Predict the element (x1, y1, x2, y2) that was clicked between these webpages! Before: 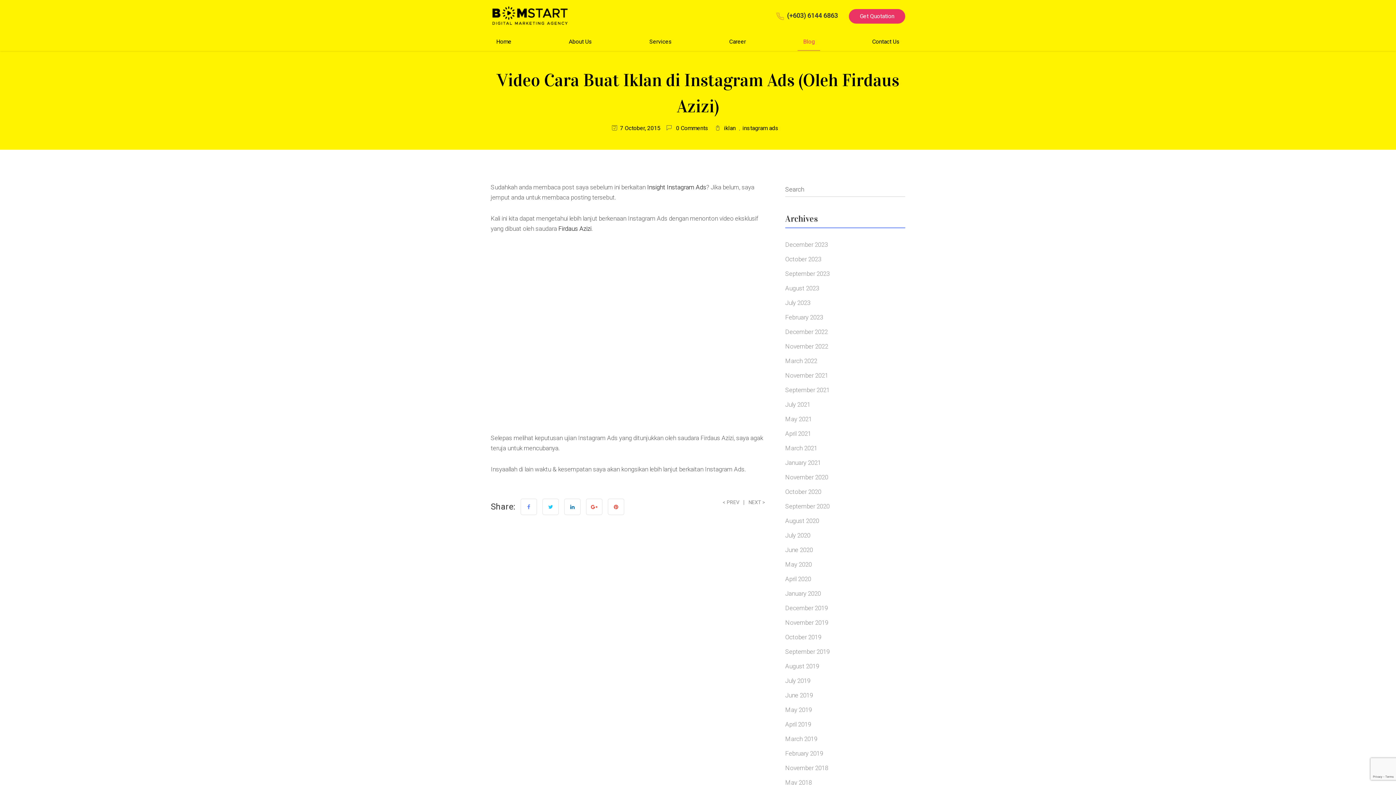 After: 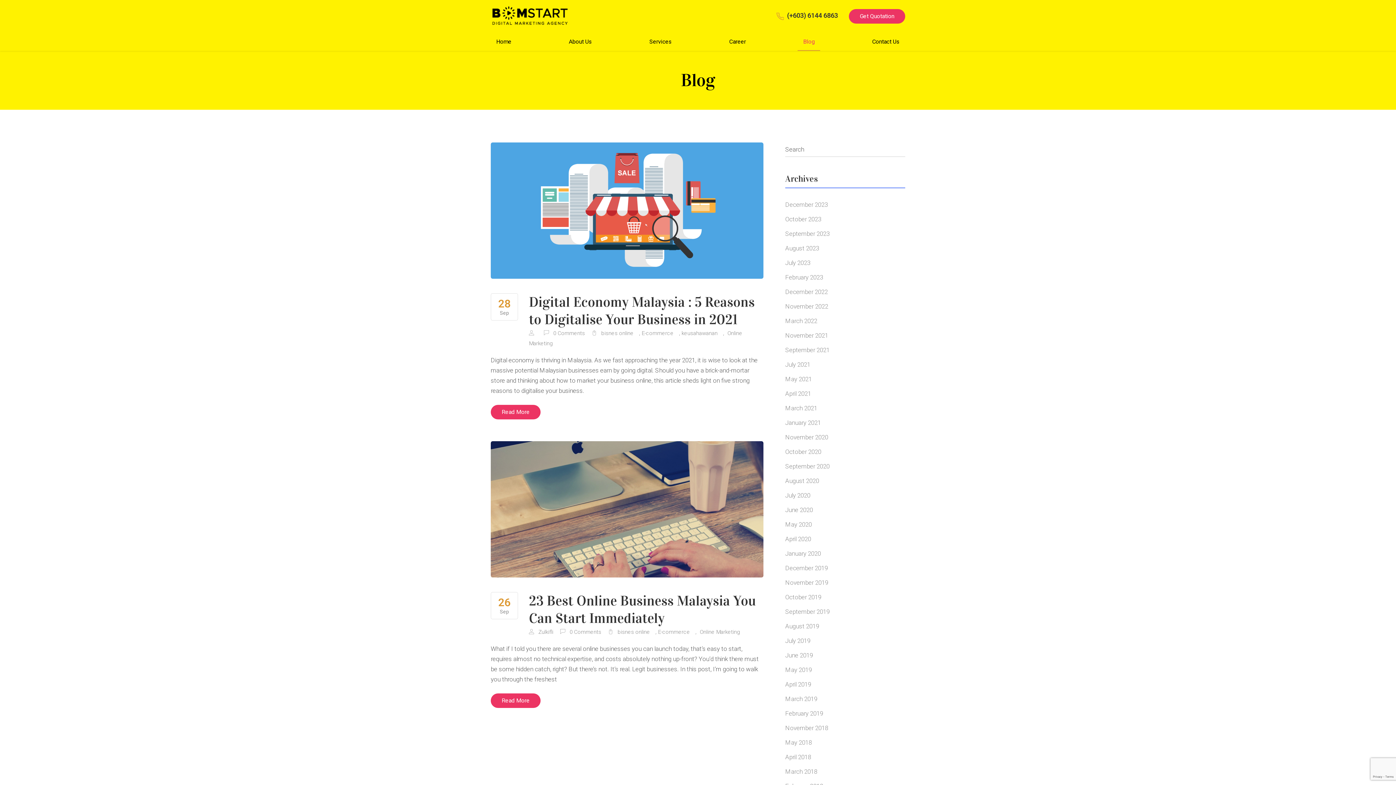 Action: bbox: (785, 648, 829, 655) label: September 2019